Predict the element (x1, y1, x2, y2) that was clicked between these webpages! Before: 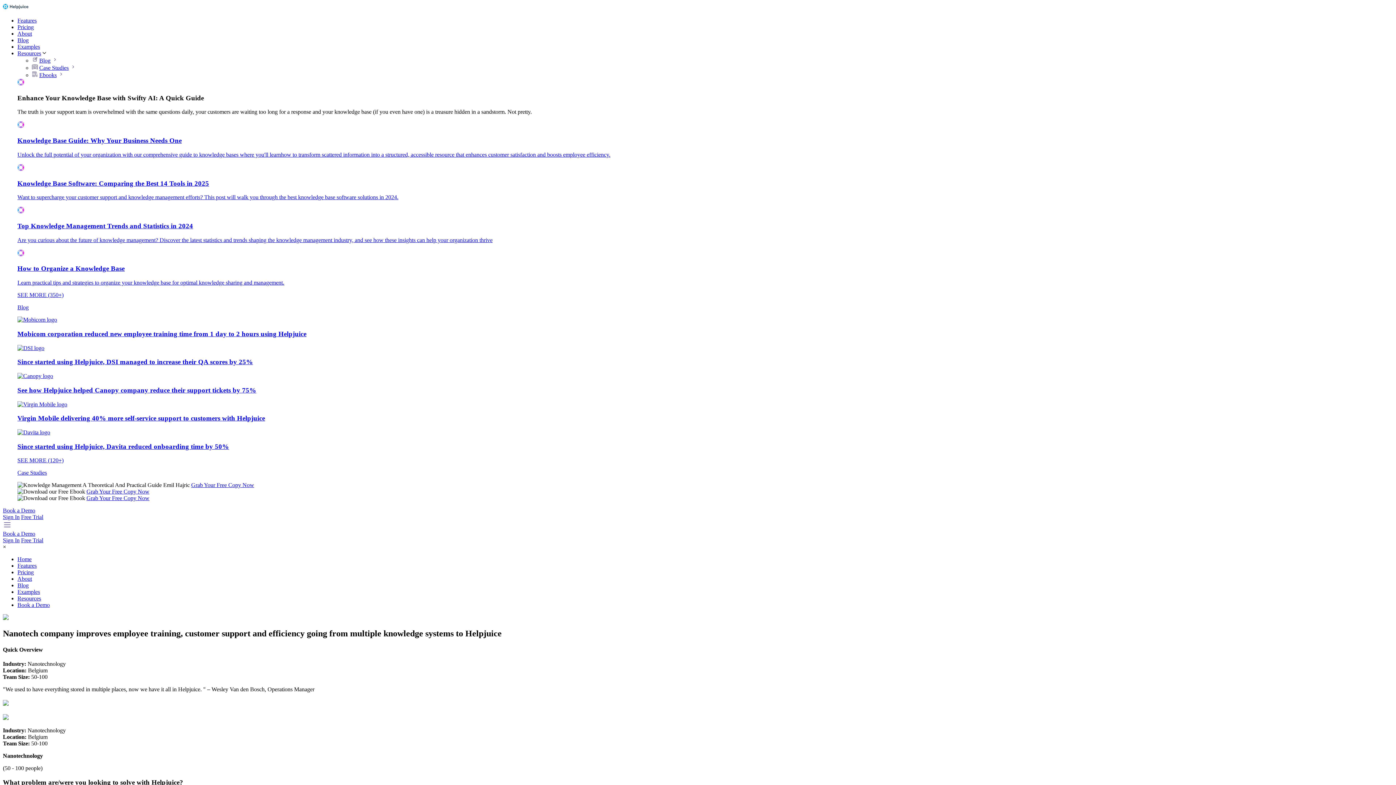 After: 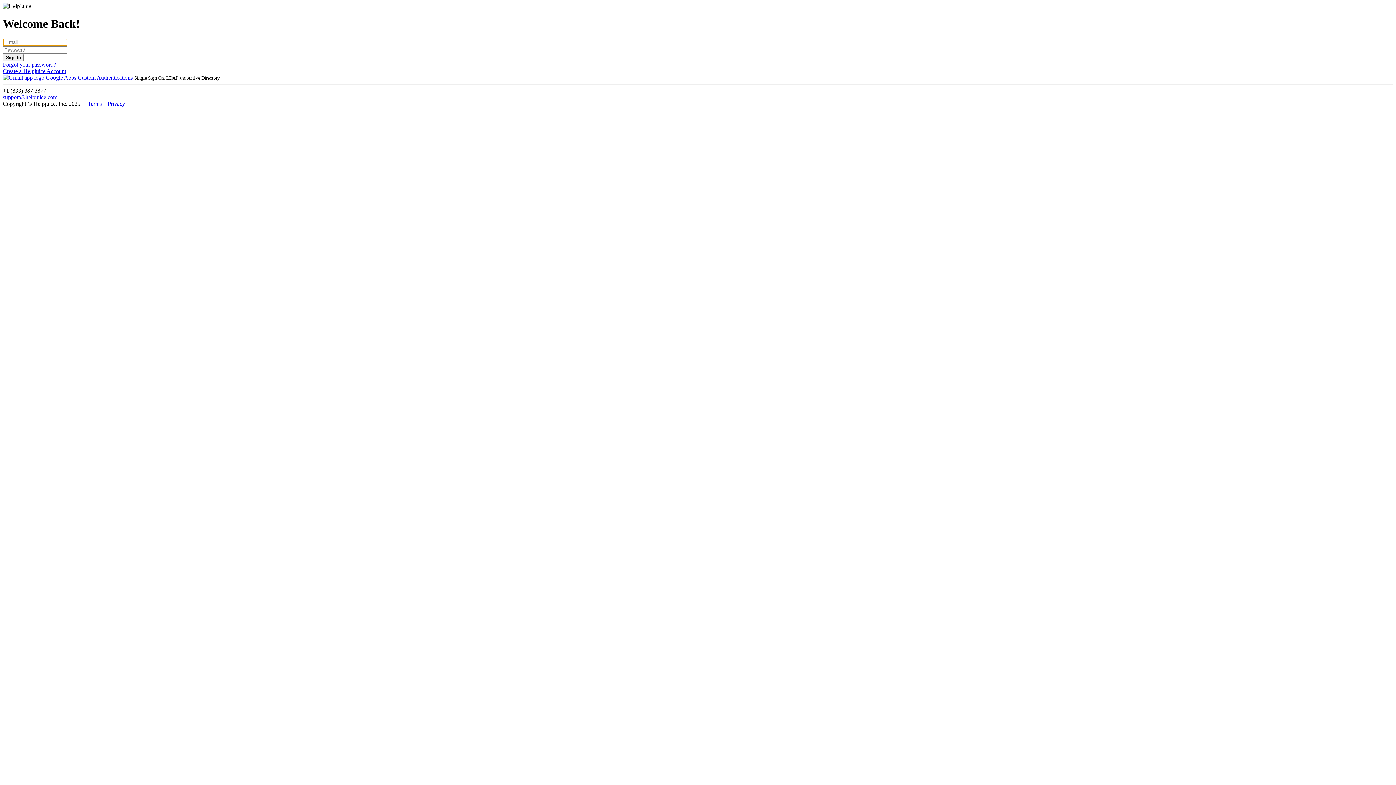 Action: bbox: (2, 514, 19, 520) label: Sign In